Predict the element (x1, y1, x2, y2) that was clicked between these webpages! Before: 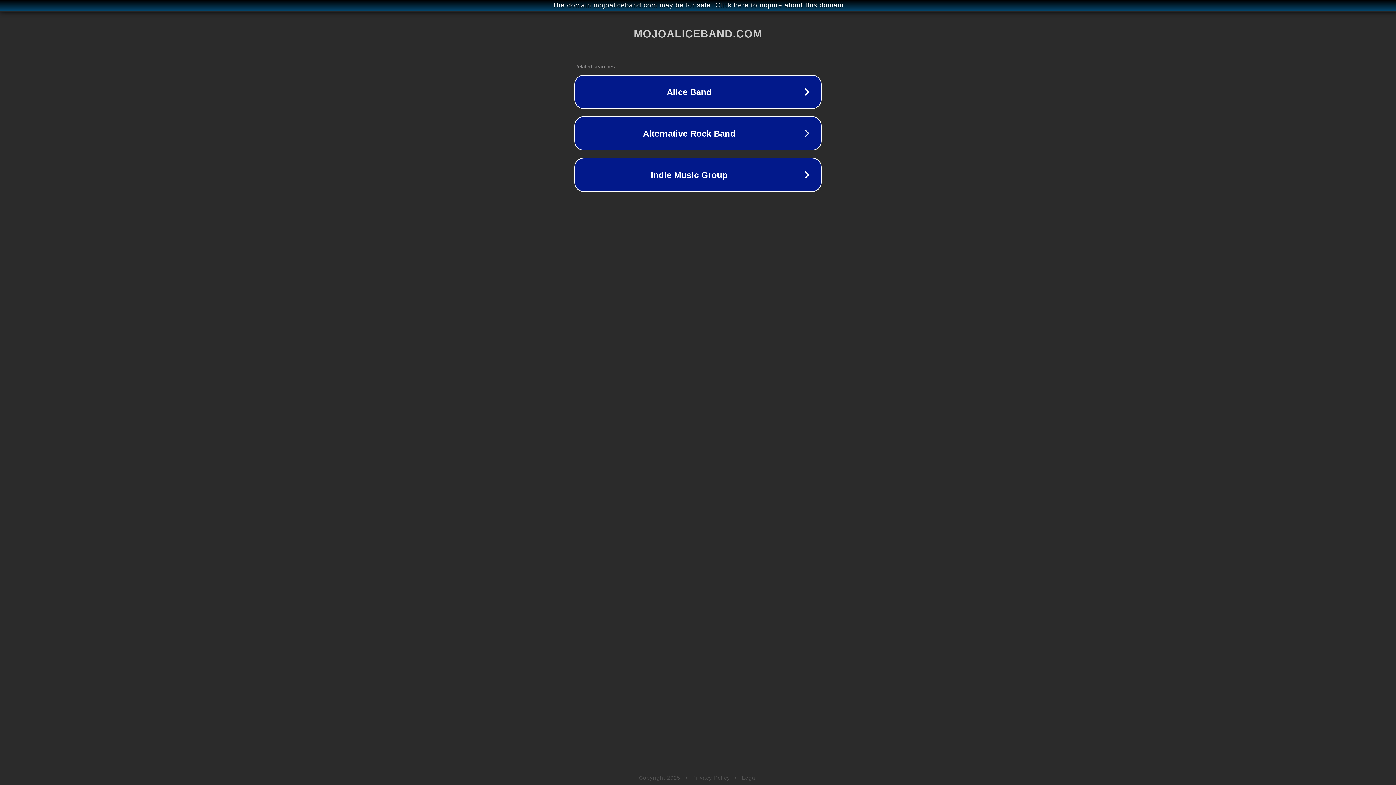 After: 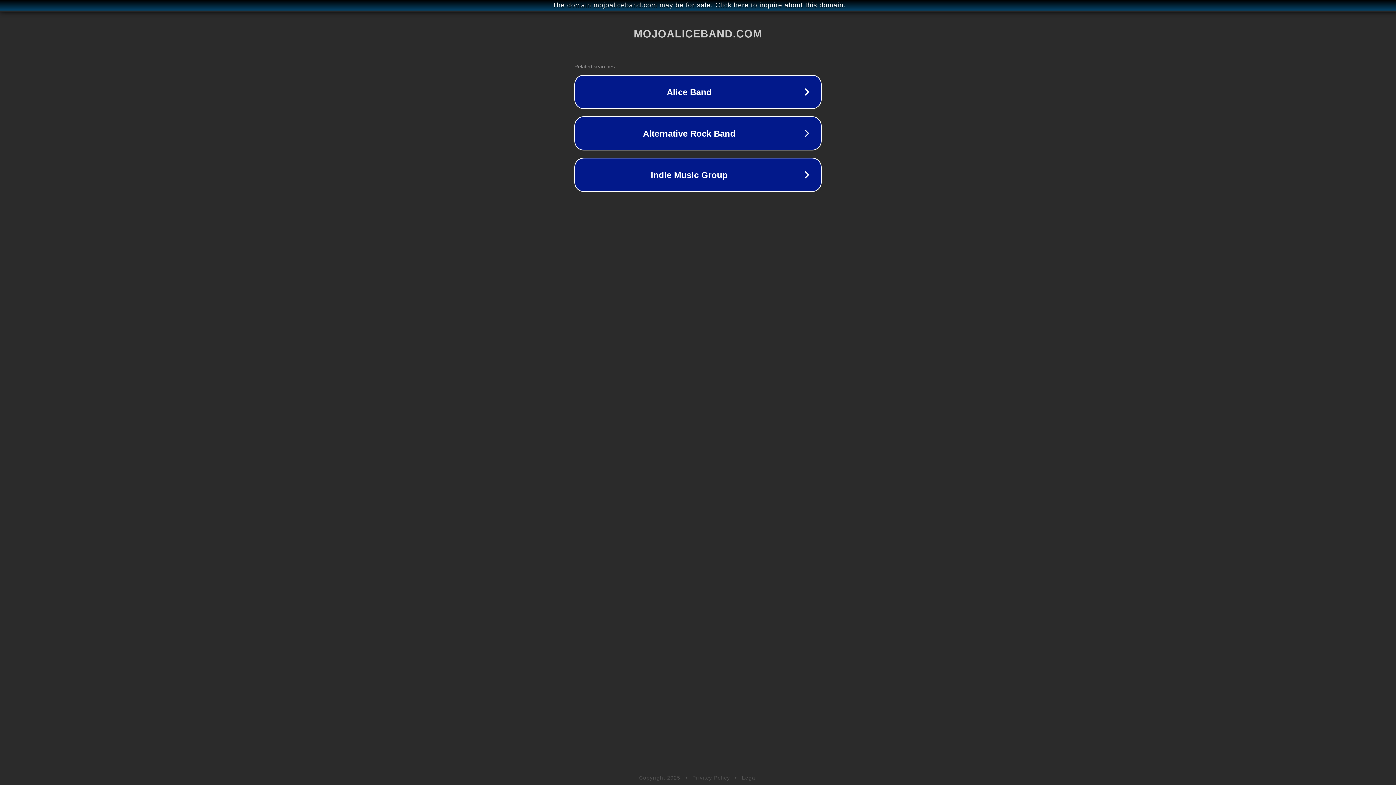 Action: label: Legal bbox: (742, 775, 757, 781)